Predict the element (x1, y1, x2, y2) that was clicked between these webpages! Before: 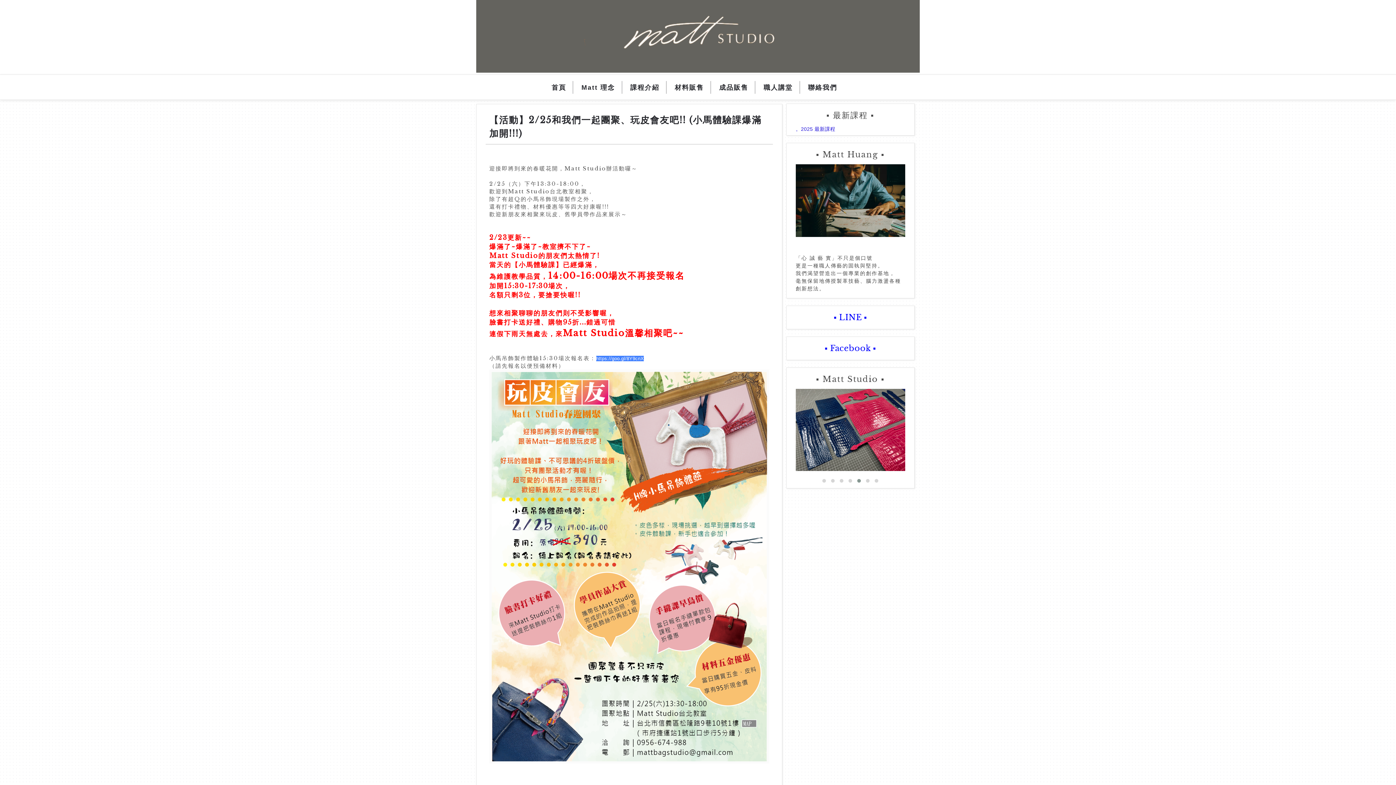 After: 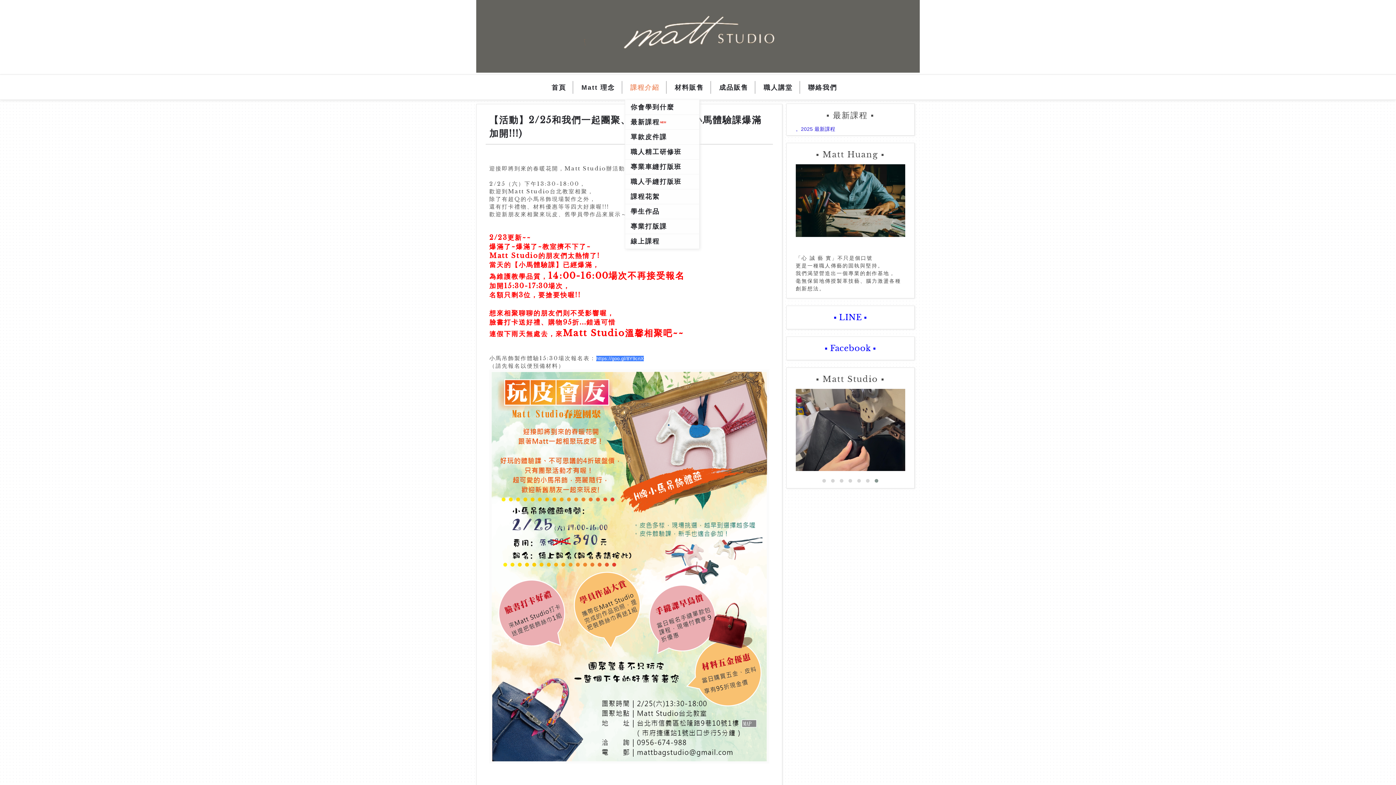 Action: bbox: (630, 74, 659, 100) label: 課程介紹